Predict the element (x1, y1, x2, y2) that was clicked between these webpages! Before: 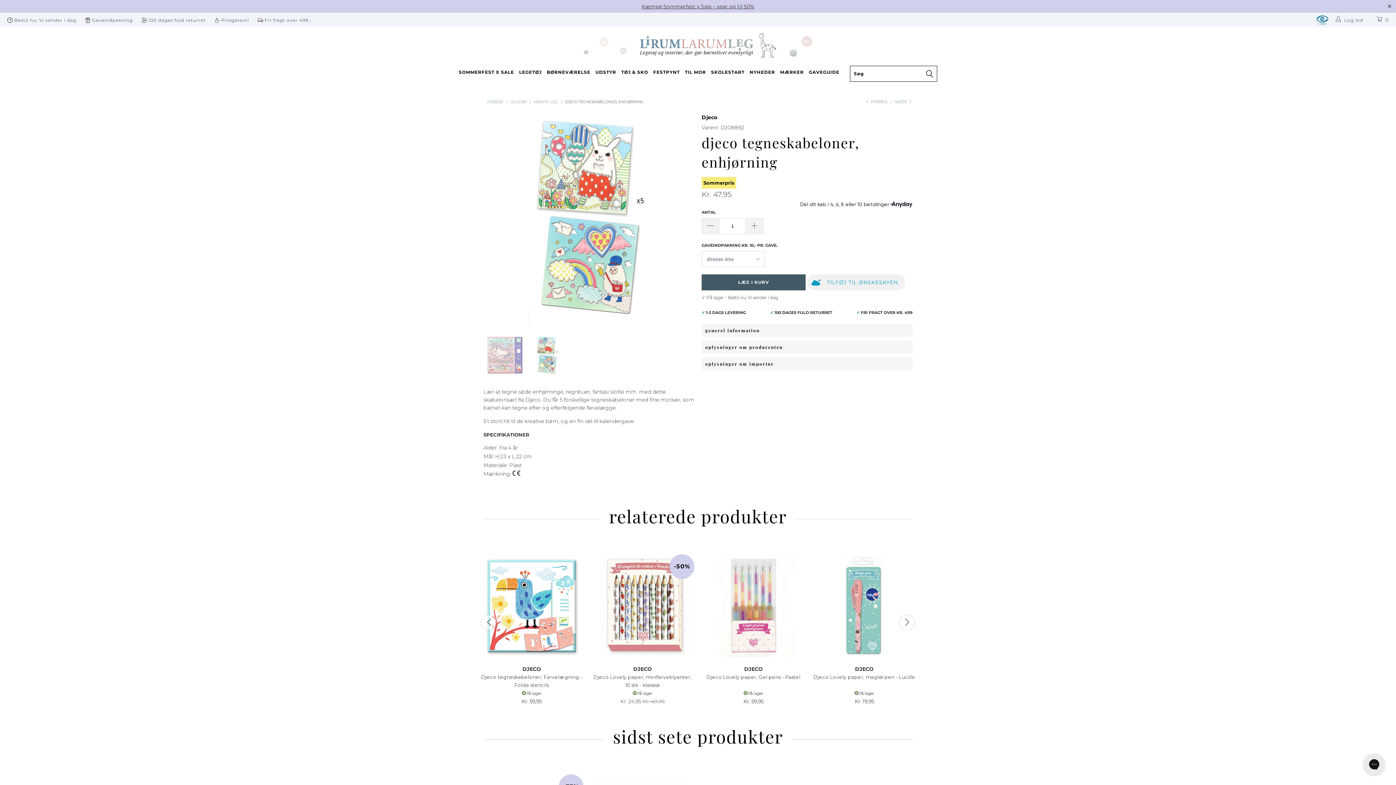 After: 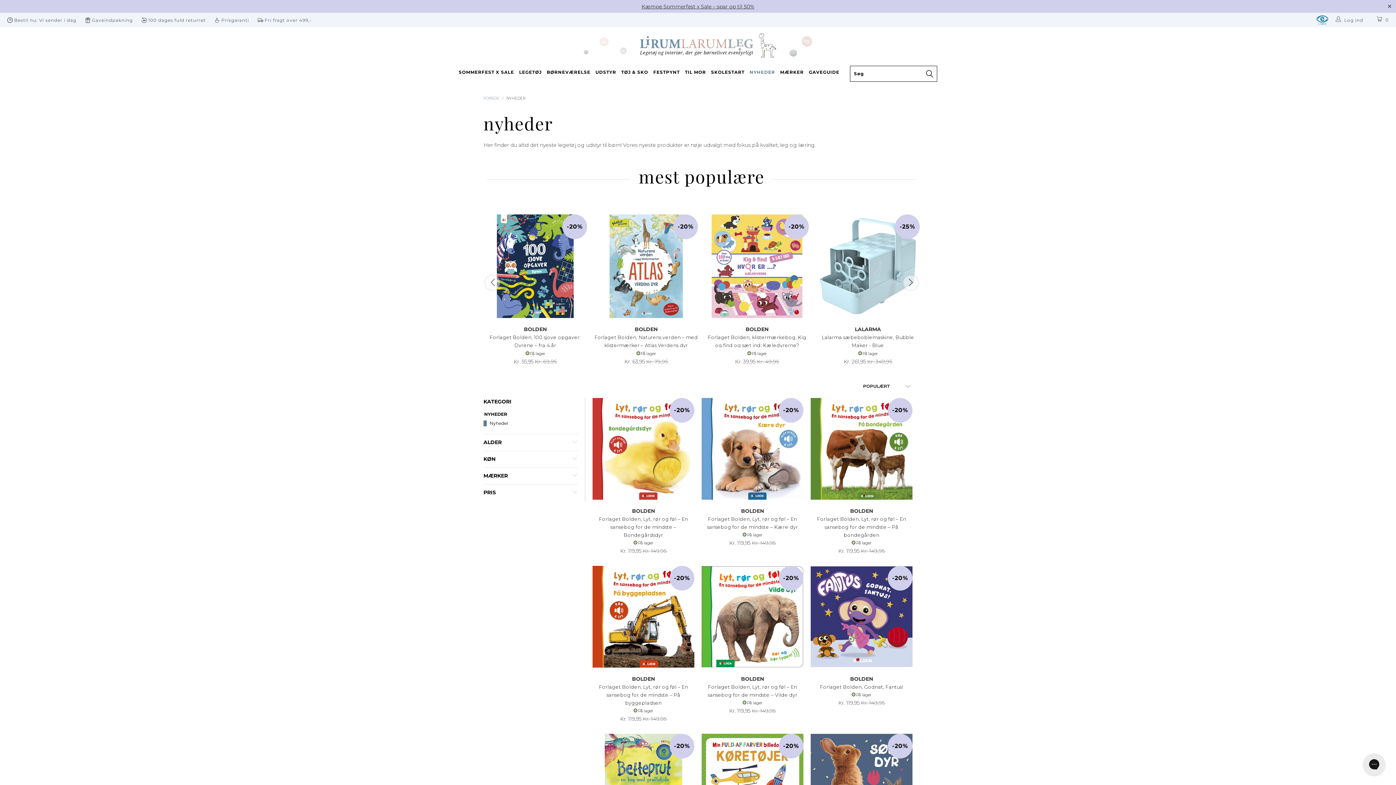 Action: bbox: (749, 64, 775, 79) label: NYHEDER